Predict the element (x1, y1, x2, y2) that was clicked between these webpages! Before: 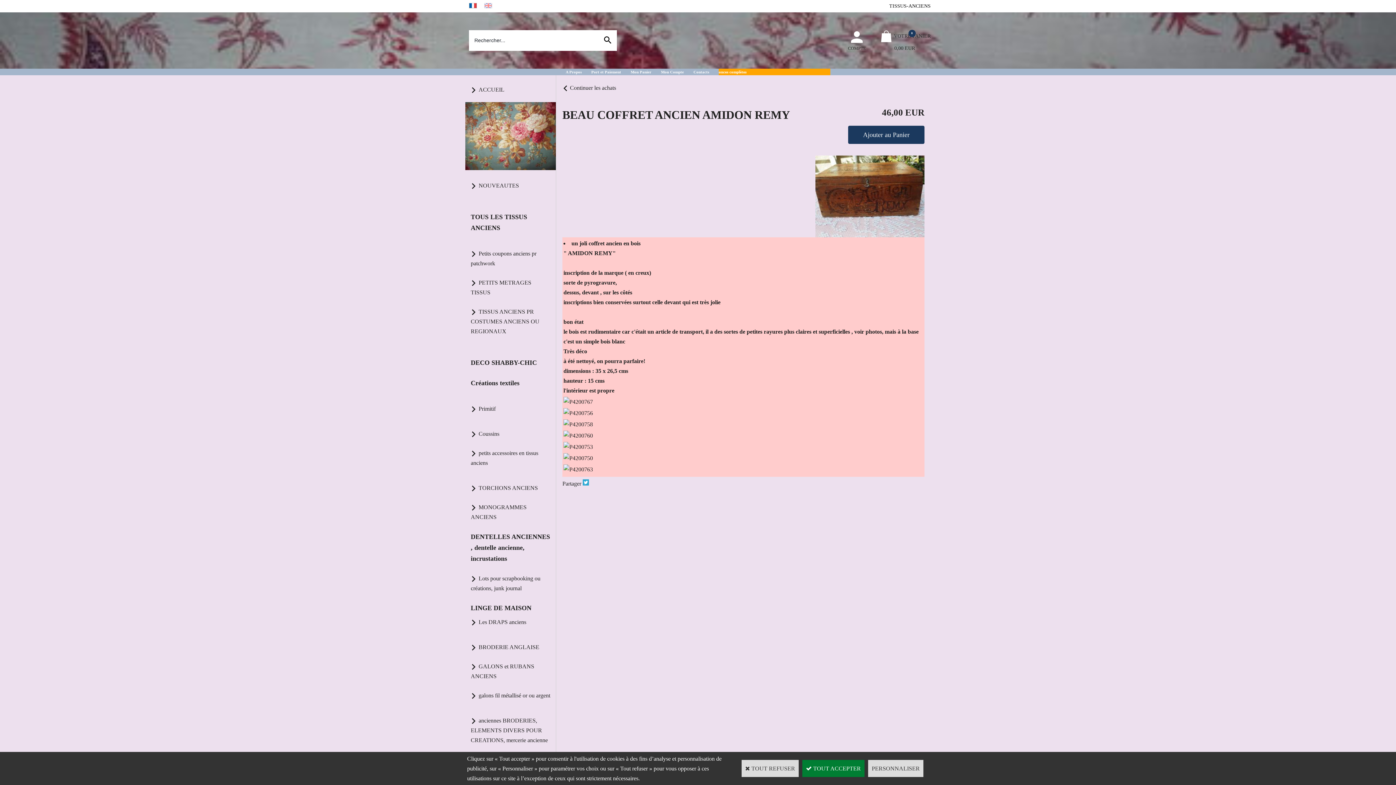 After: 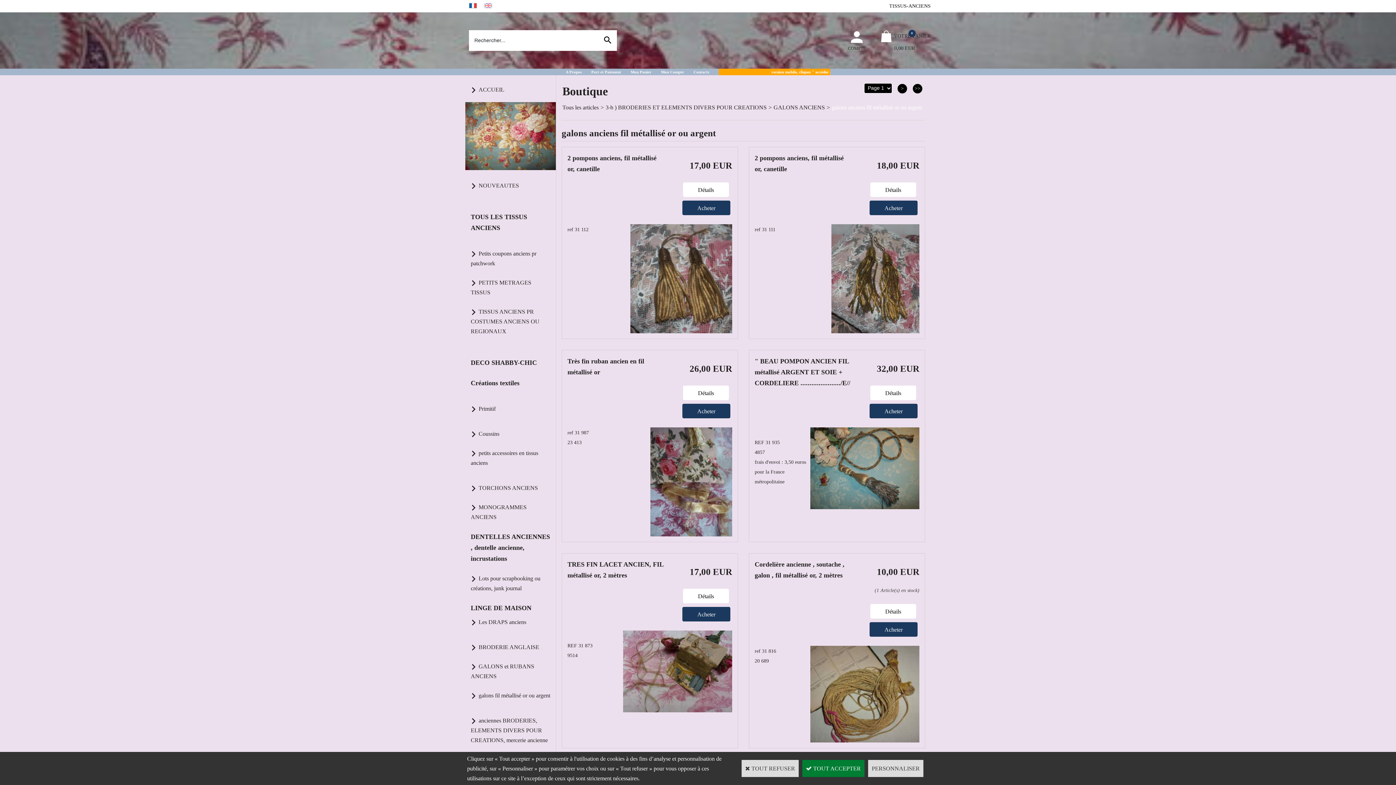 Action: label: galons fil métallisé or ou argent bbox: (465, 689, 556, 702)